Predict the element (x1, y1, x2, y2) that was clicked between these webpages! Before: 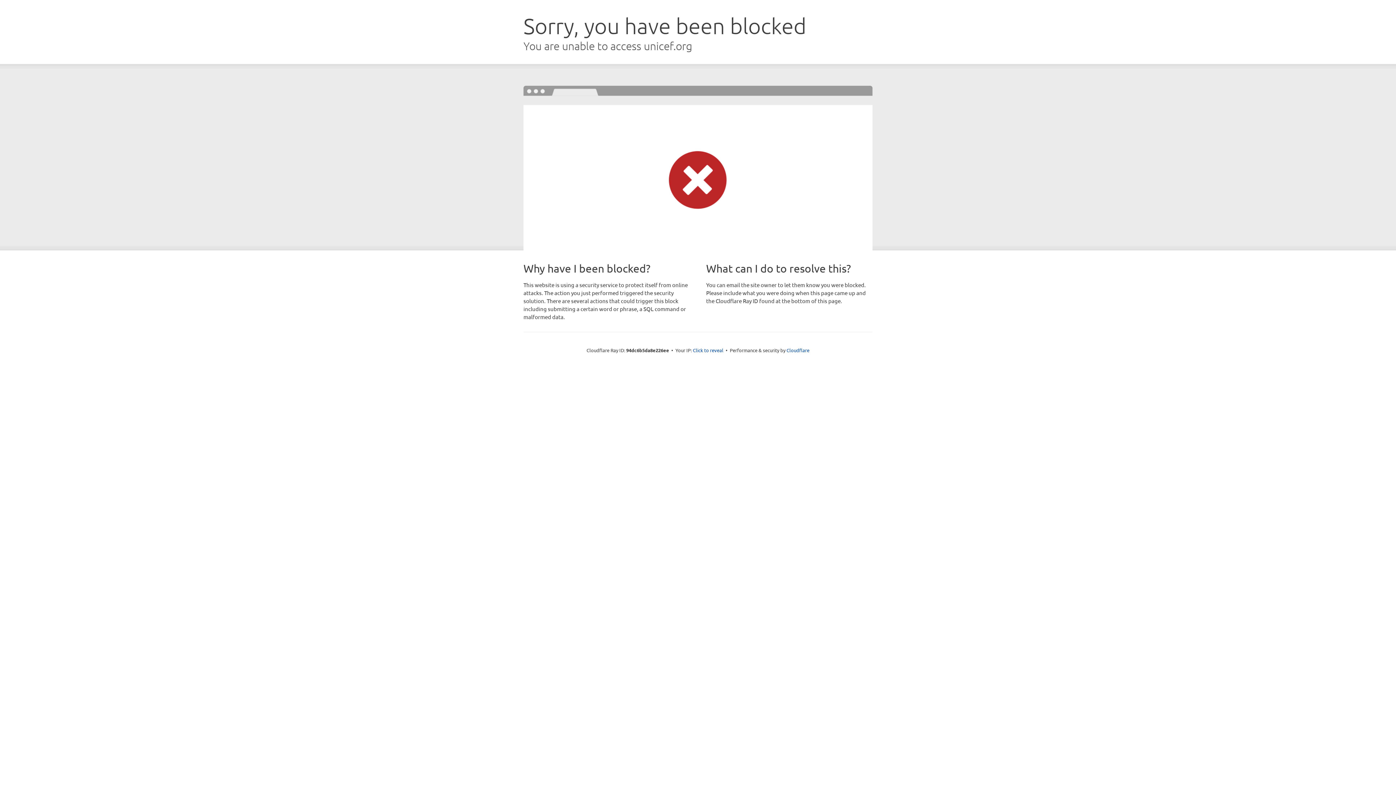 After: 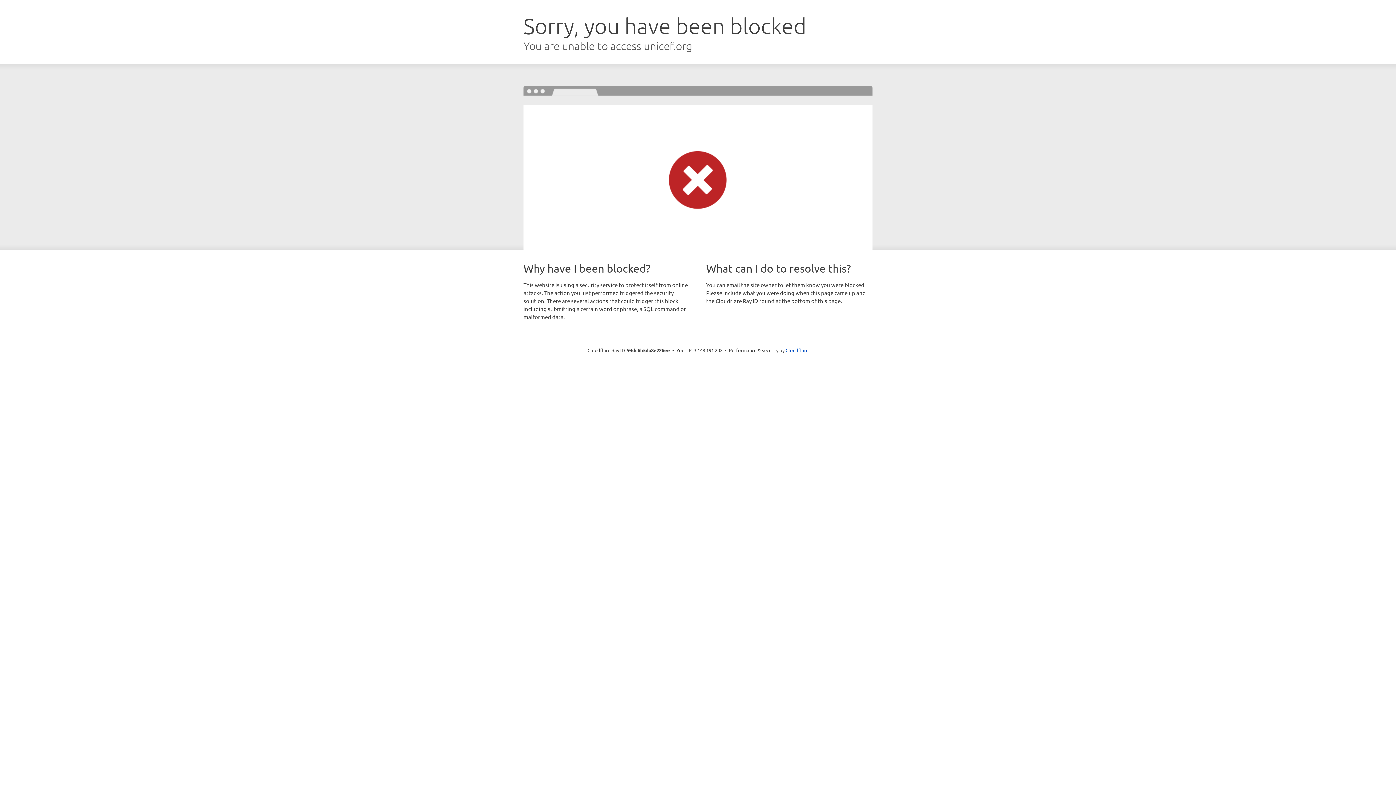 Action: bbox: (693, 346, 723, 353) label: Click to reveal